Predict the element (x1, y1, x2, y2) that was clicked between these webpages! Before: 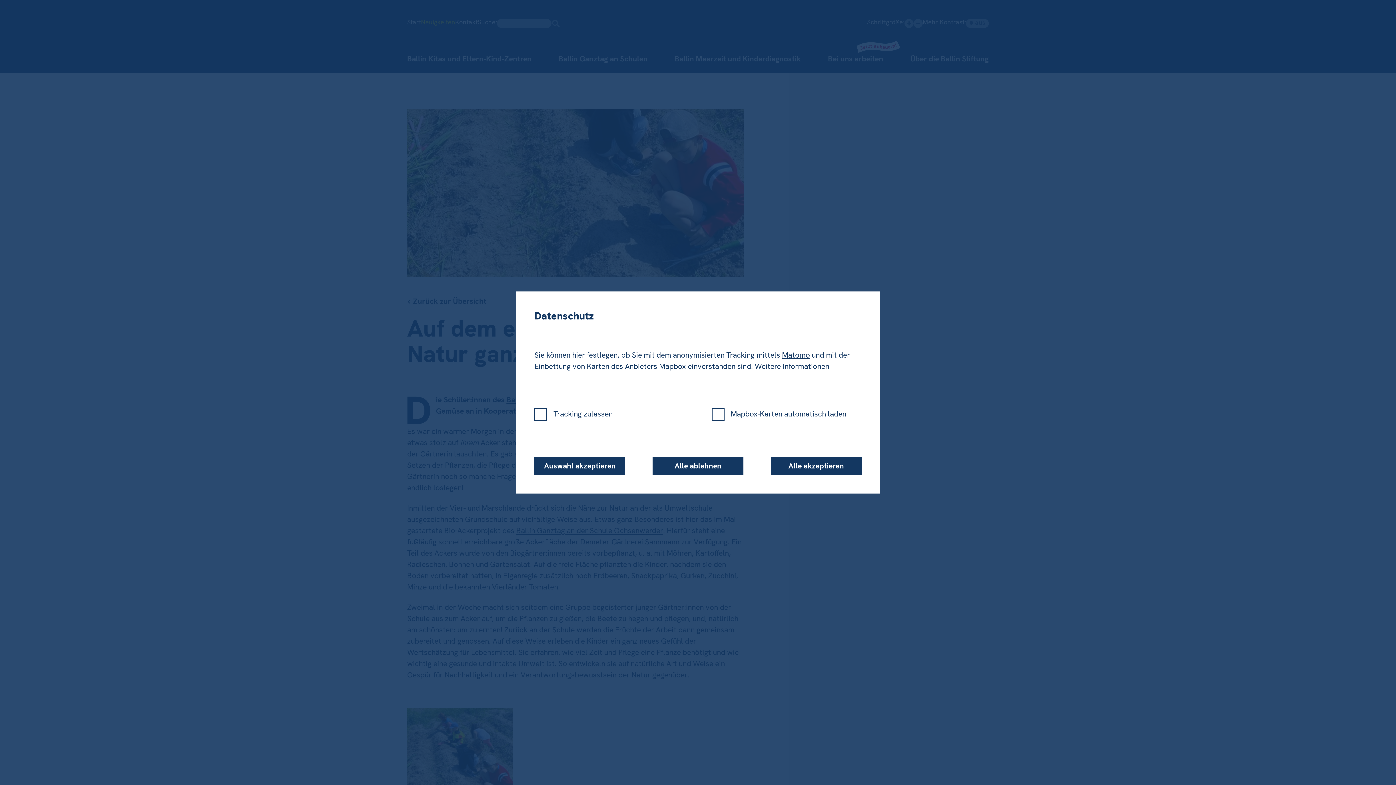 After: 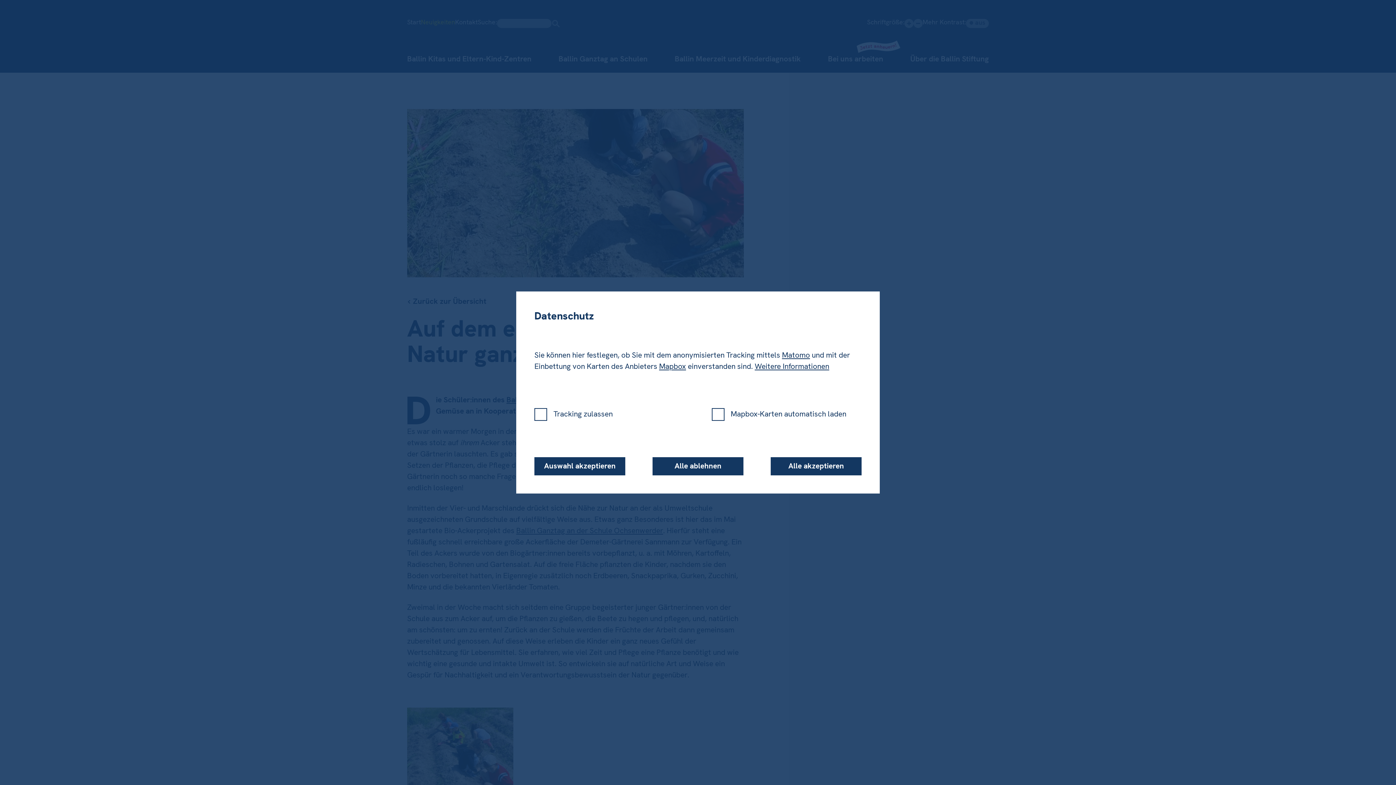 Action: bbox: (782, 350, 810, 360) label: Matomo